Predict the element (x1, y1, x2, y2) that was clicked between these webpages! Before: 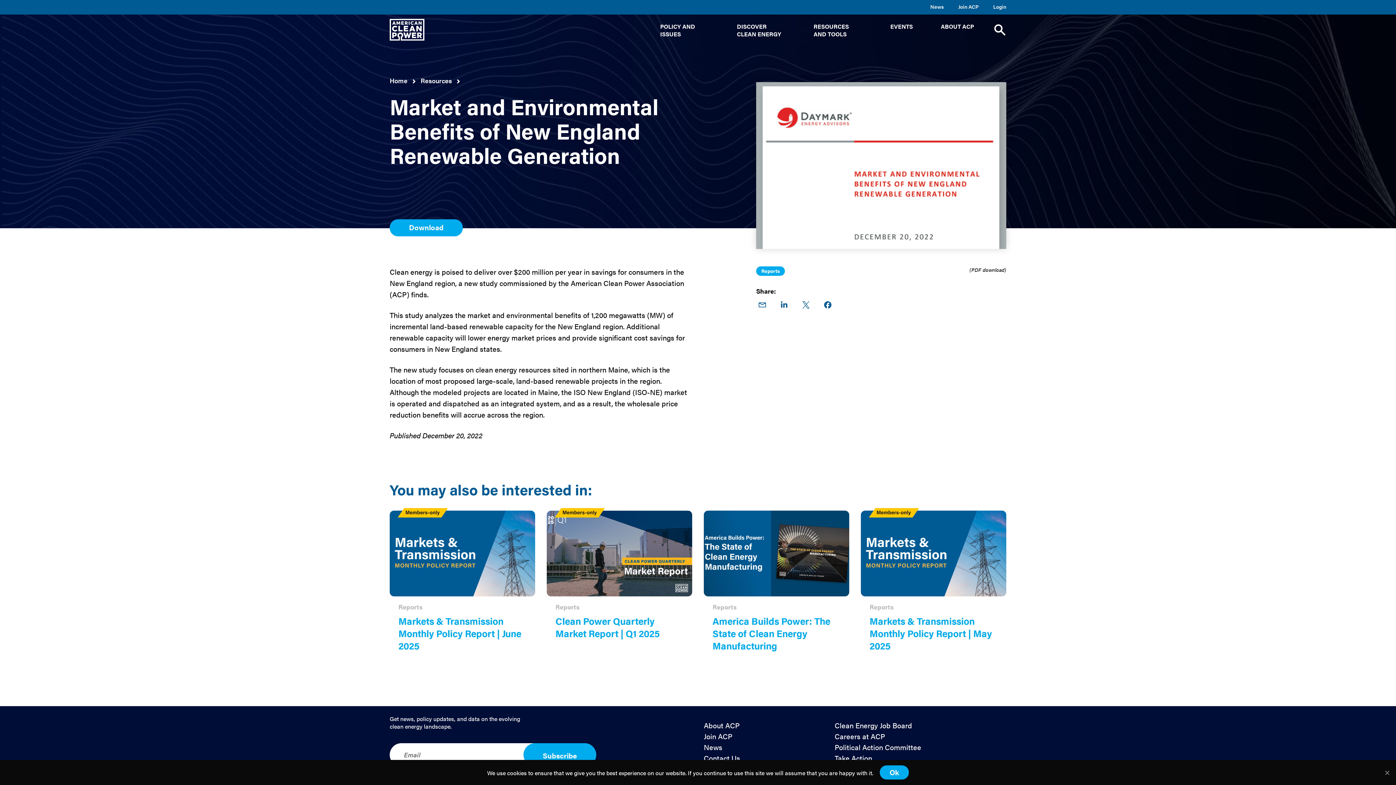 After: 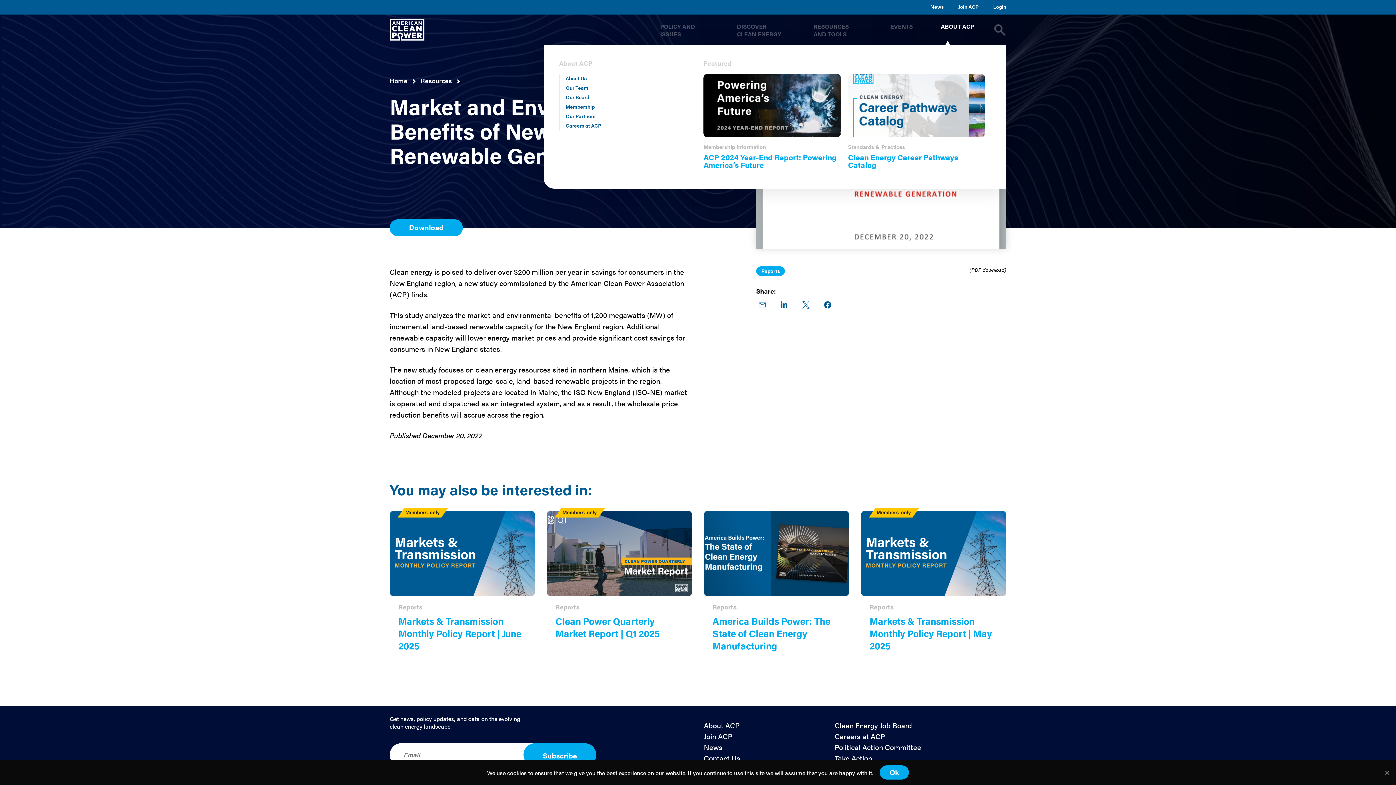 Action: bbox: (937, 15, 977, 44) label: ABOUT ACP
TOGGLE SUBMENU